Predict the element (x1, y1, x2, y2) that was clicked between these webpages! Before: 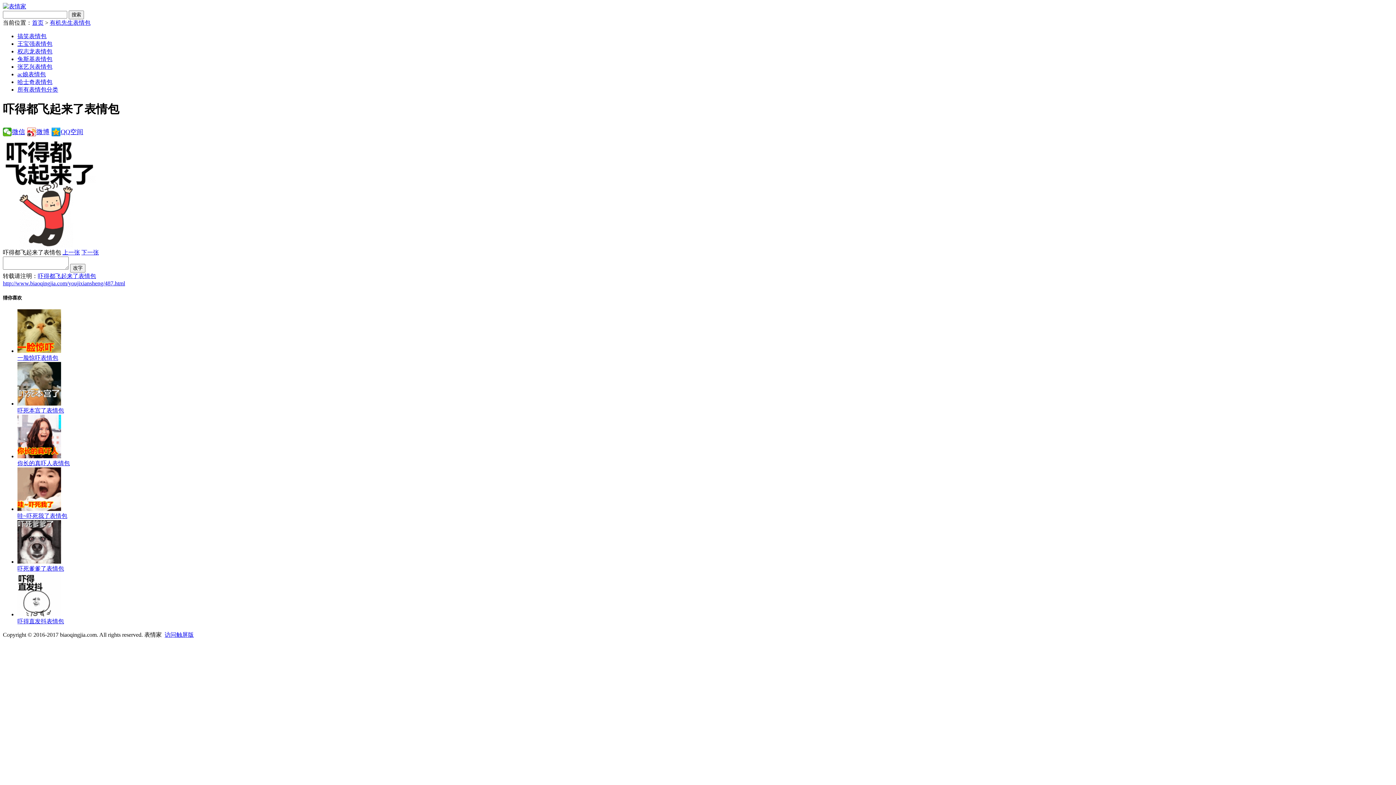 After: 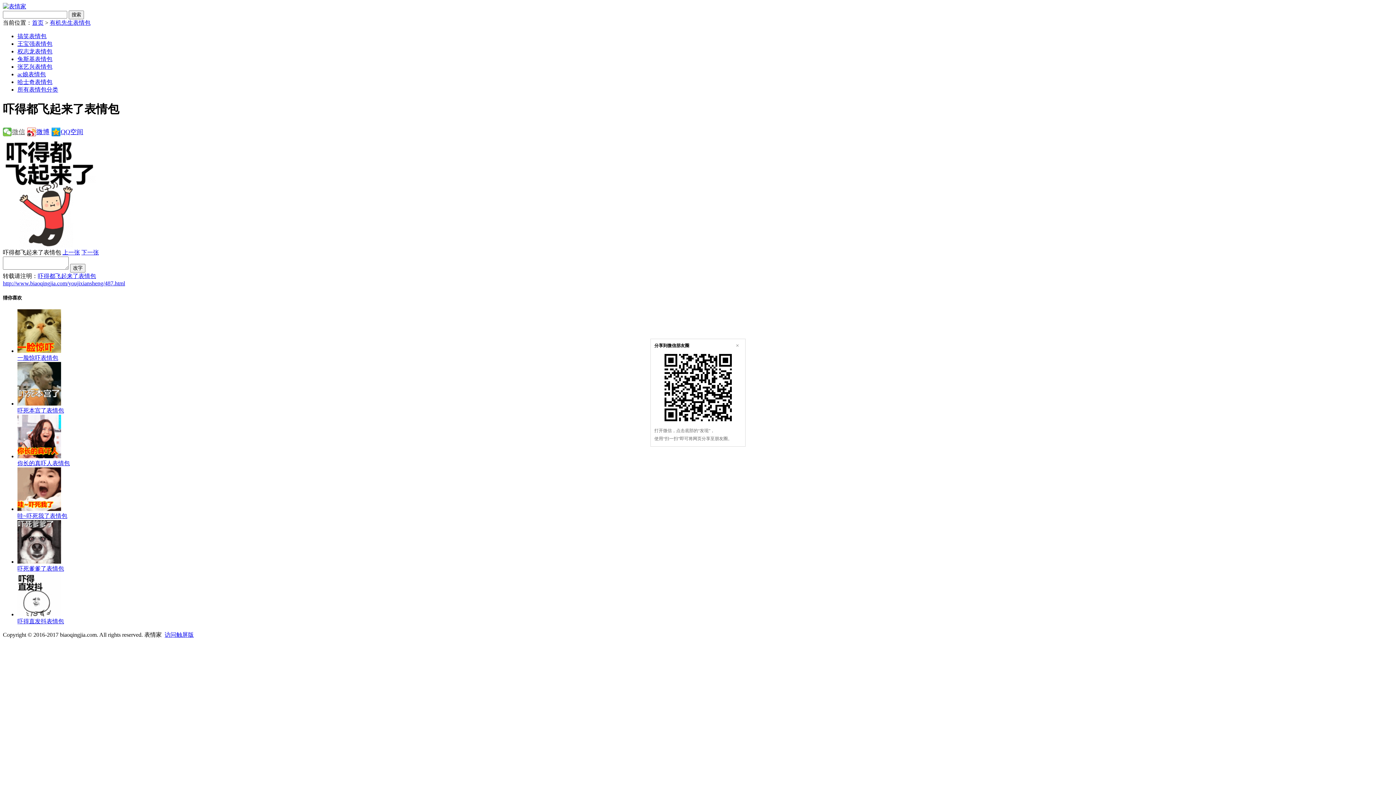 Action: label: 微信 bbox: (2, 127, 25, 136)